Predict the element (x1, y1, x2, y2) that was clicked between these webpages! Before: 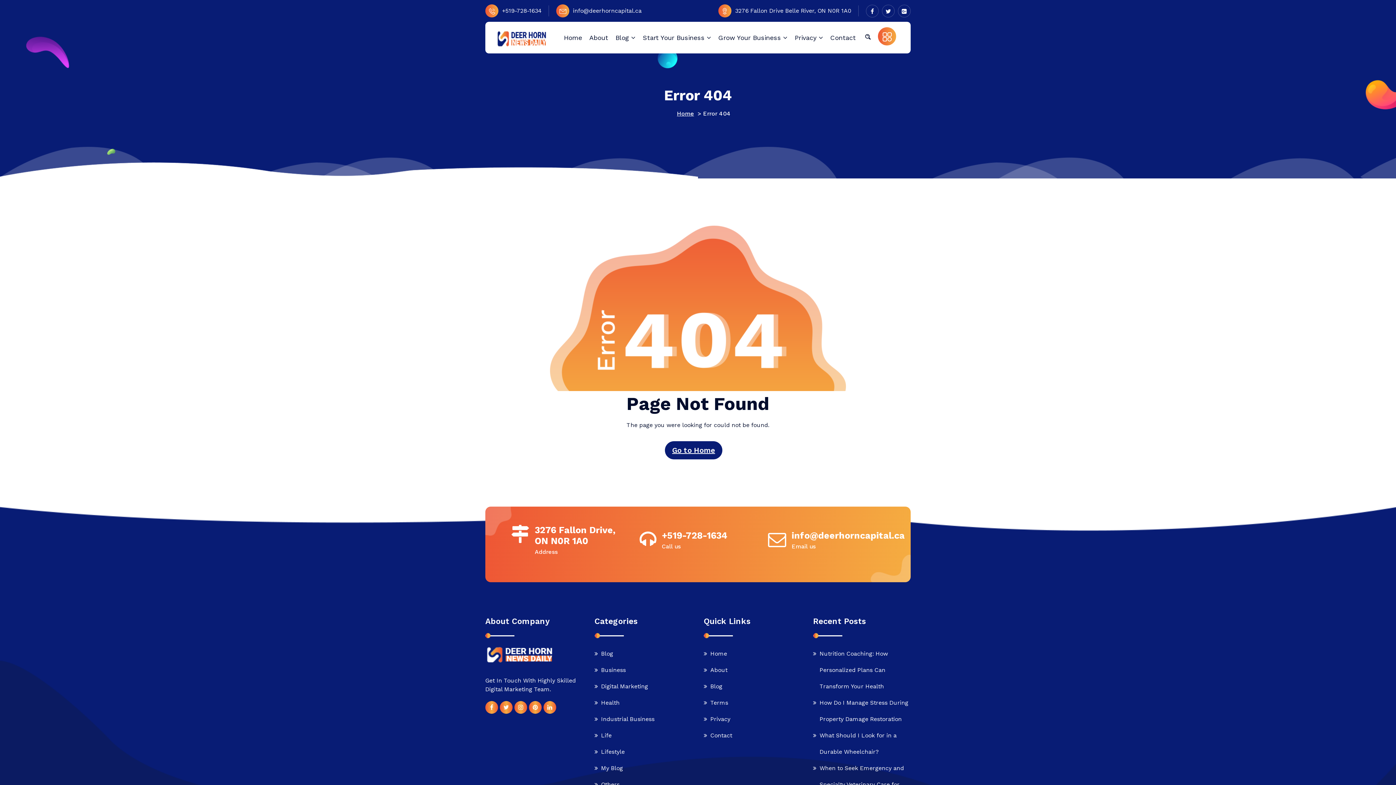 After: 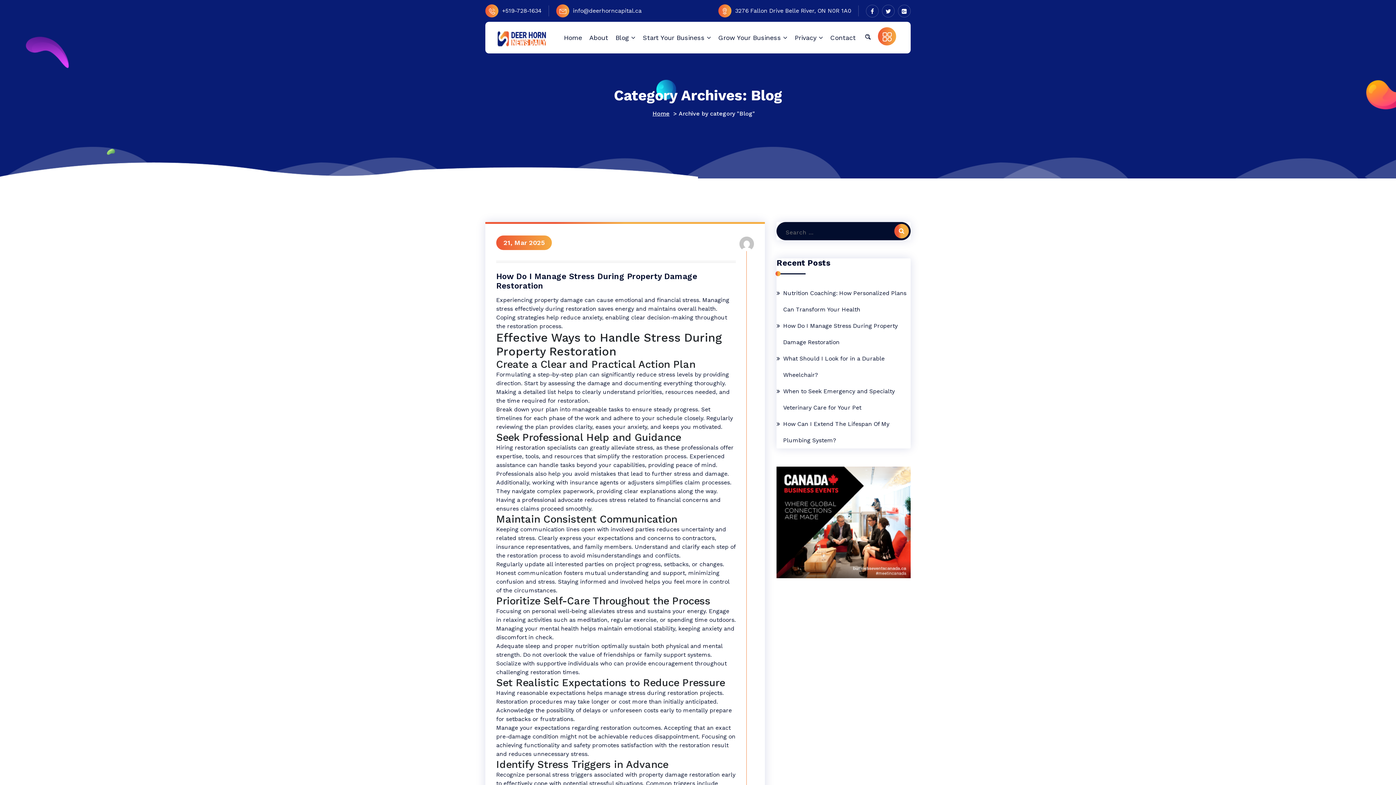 Action: label: Blog bbox: (594, 645, 613, 662)